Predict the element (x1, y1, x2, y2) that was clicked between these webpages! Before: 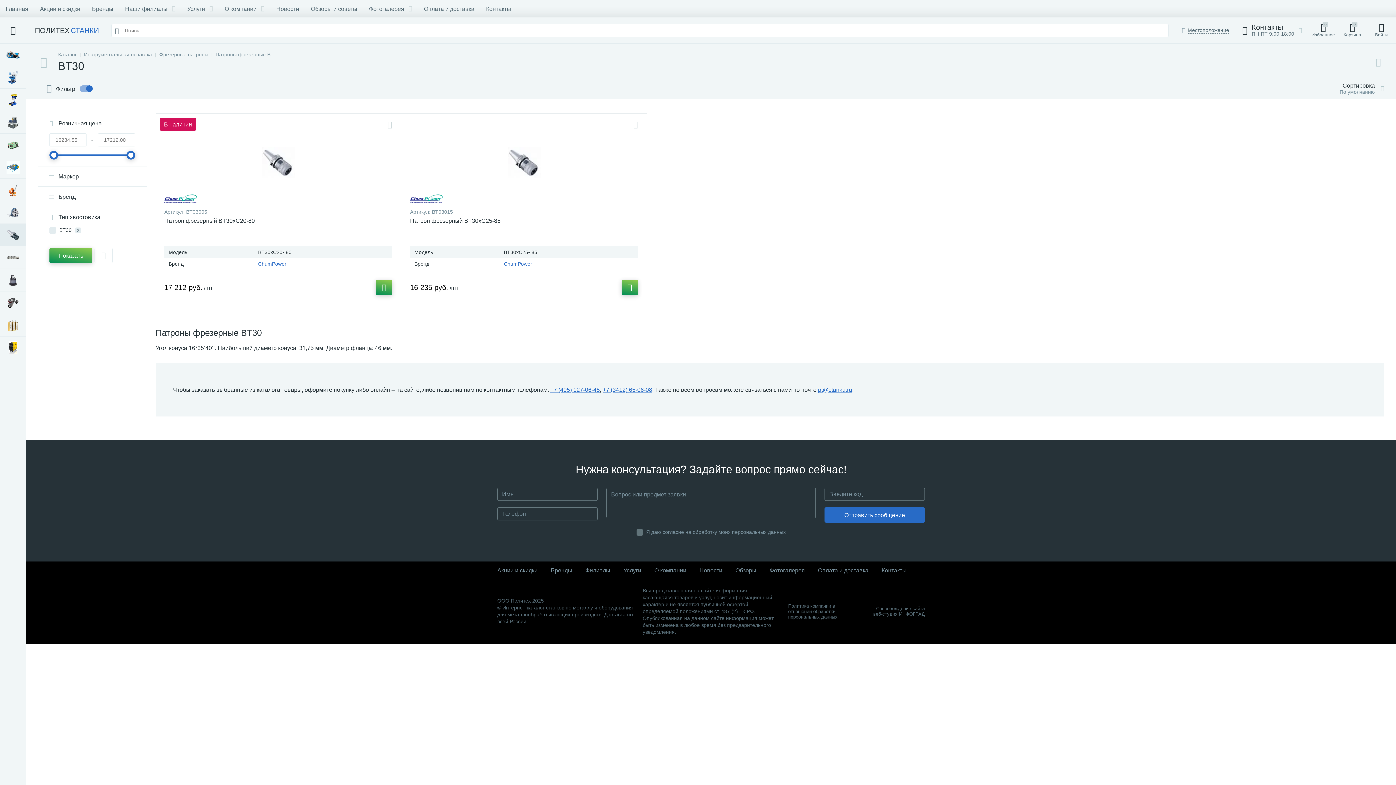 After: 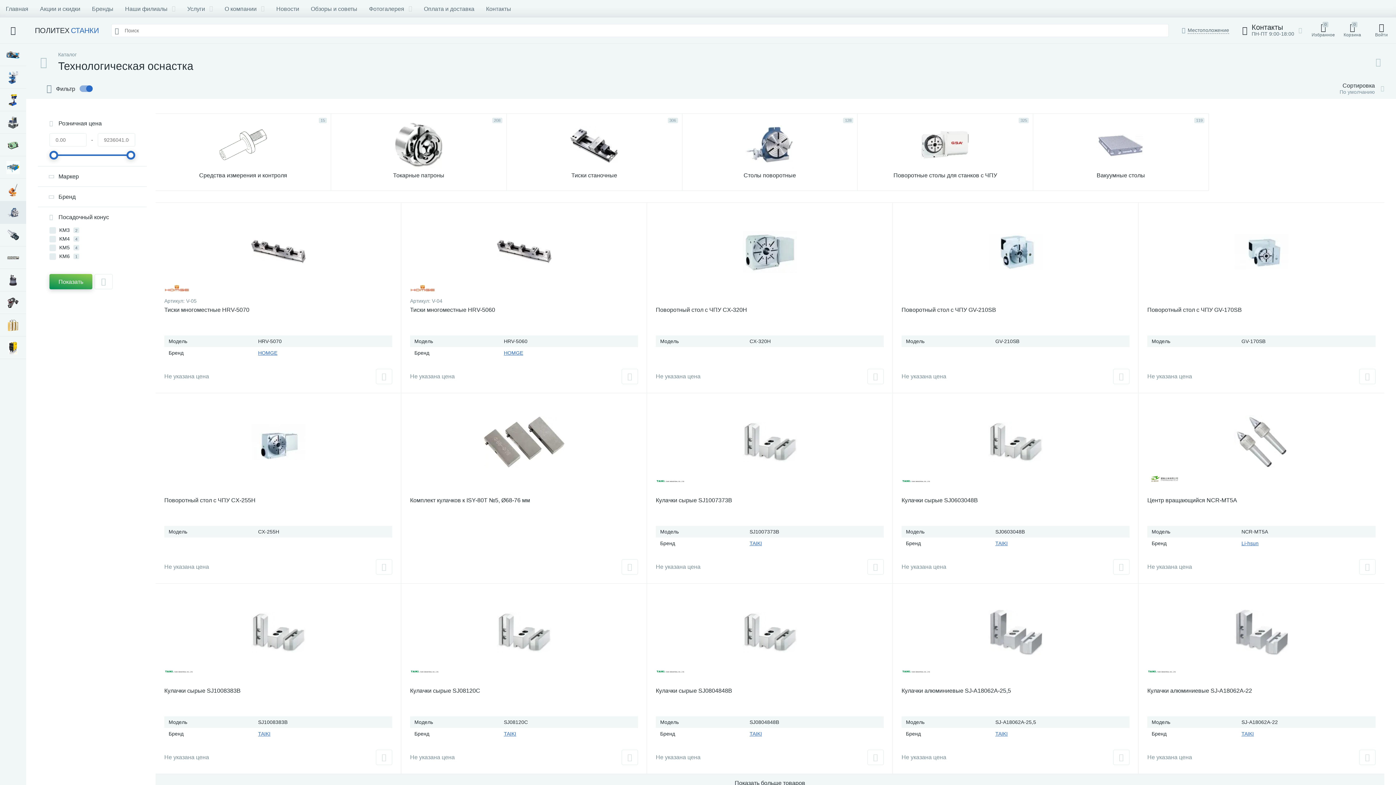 Action: bbox: (0, 201, 26, 224)